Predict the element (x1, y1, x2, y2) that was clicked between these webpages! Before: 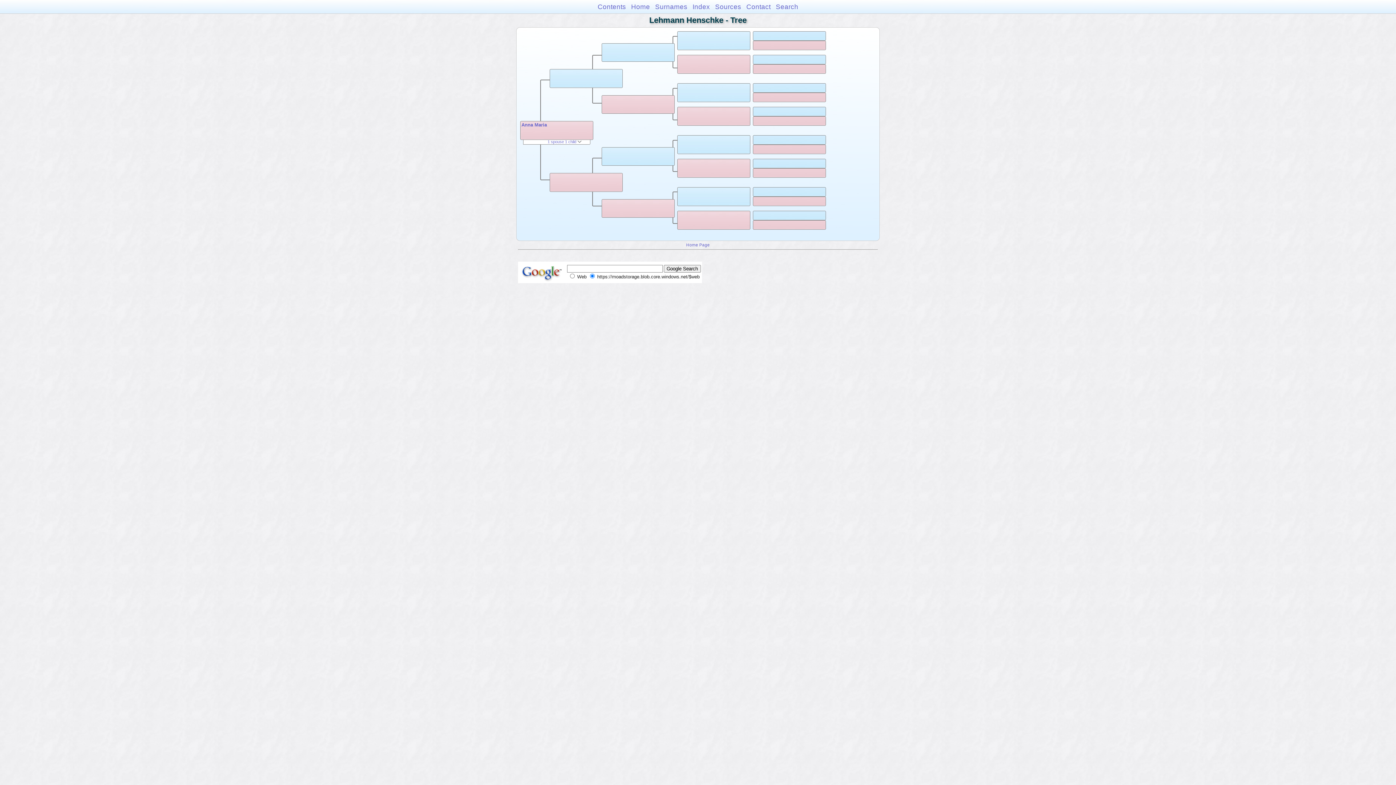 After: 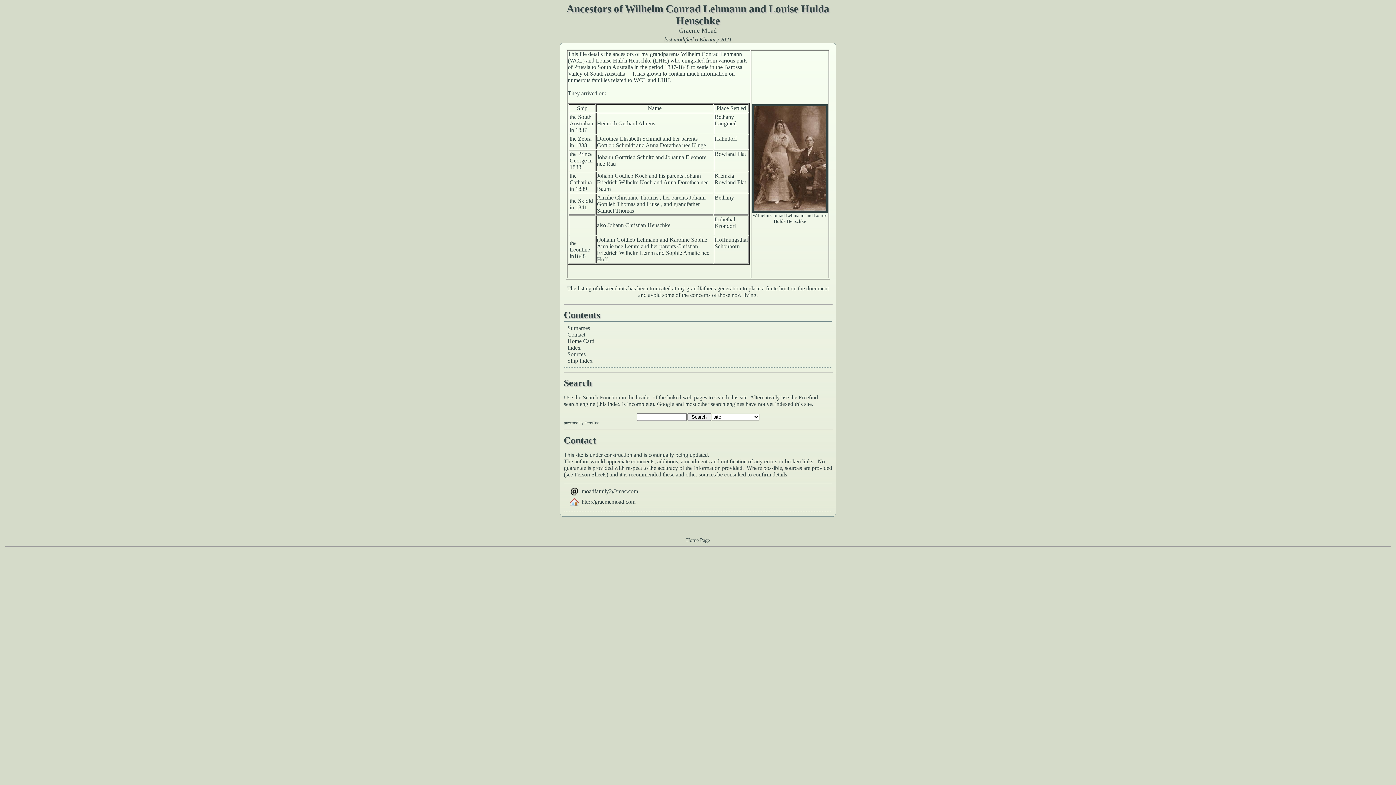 Action: label: Contents bbox: (597, 2, 626, 10)